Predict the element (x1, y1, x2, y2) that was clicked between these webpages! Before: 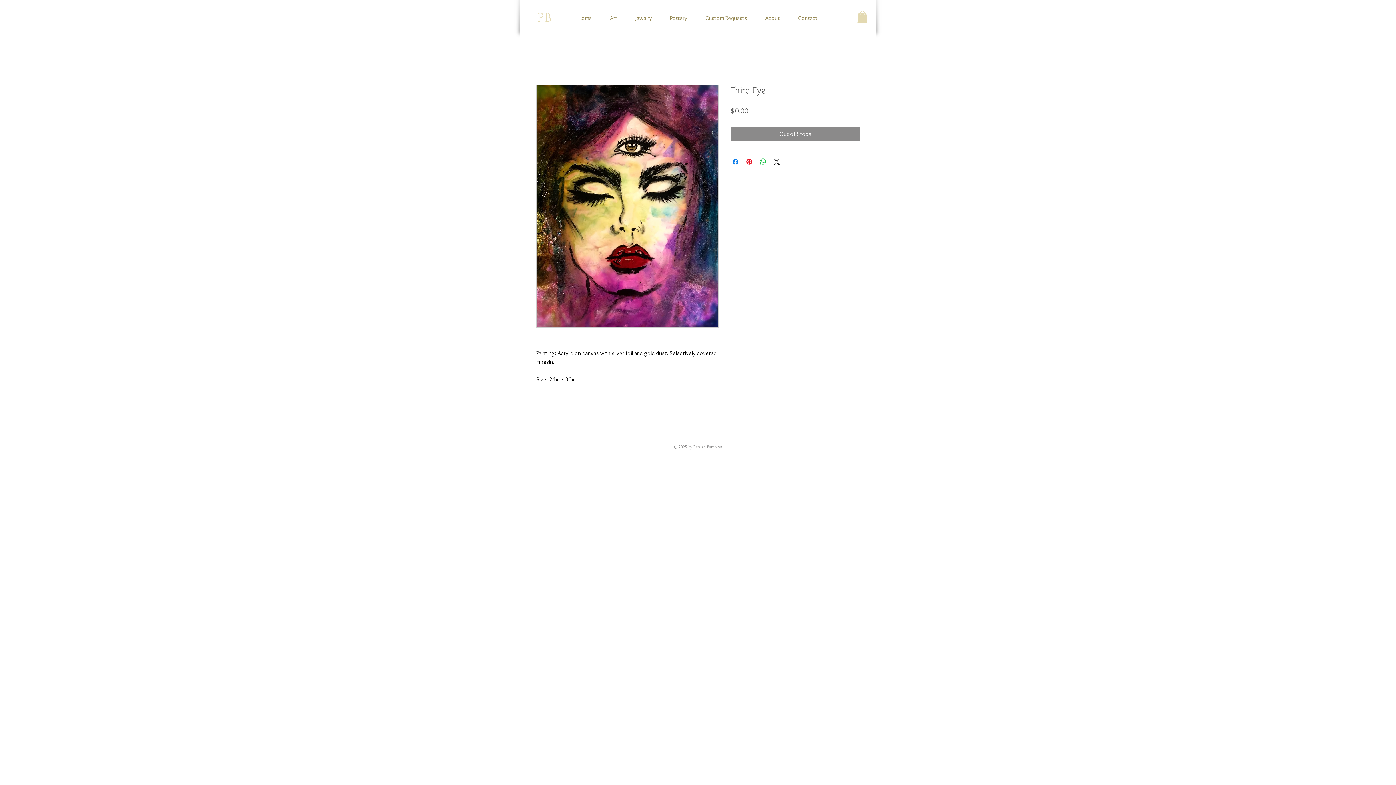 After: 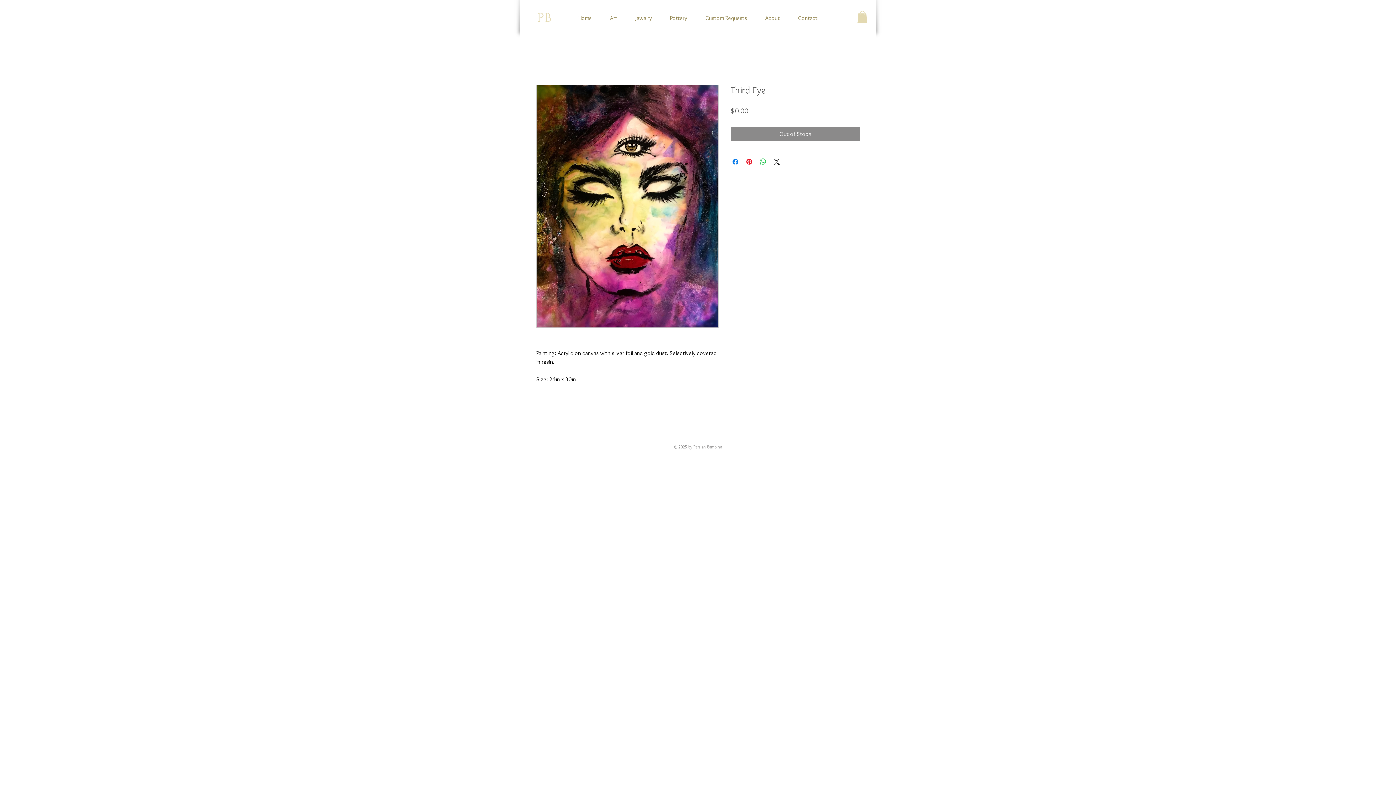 Action: bbox: (536, 84, 718, 328)